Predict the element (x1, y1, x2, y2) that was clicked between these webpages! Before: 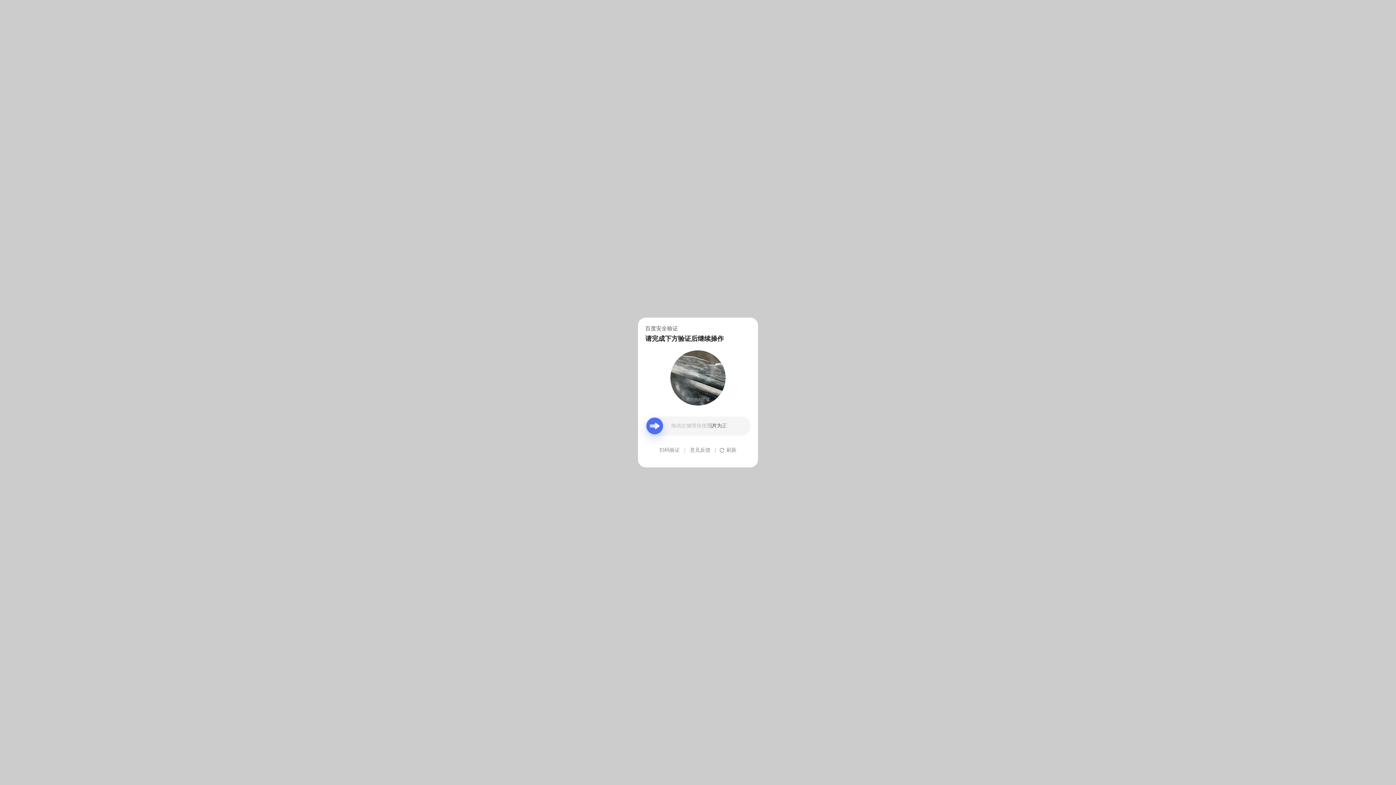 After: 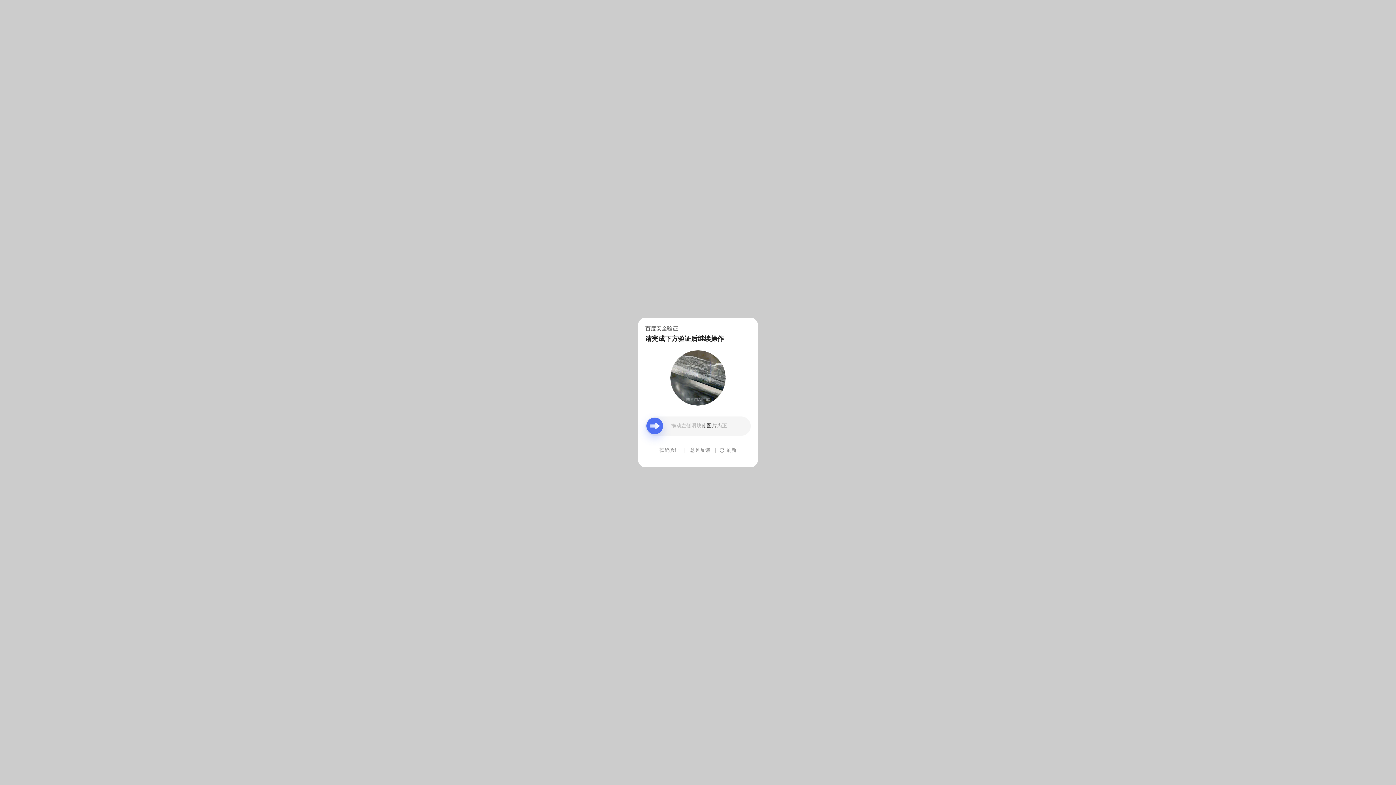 Action: bbox: (690, 439, 710, 461) label: 意见反馈